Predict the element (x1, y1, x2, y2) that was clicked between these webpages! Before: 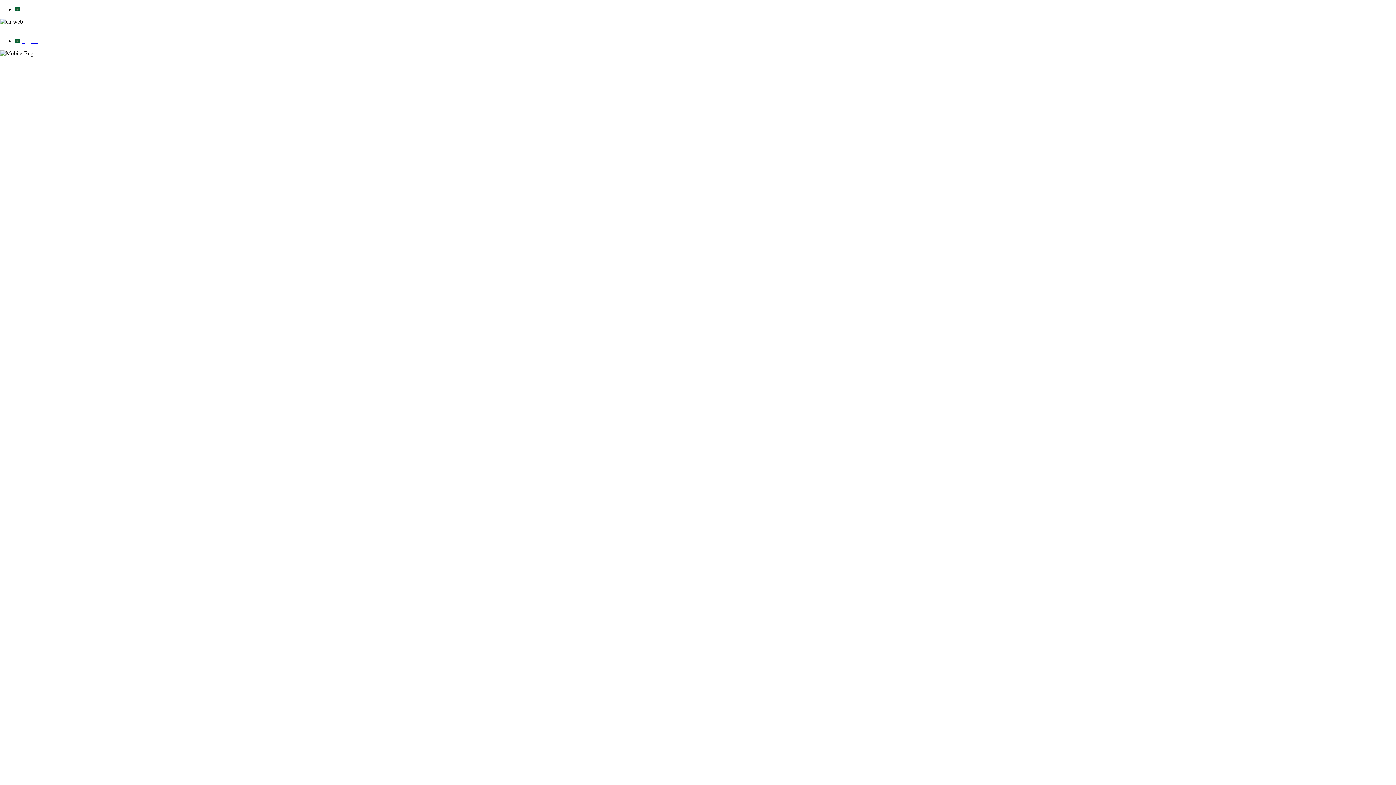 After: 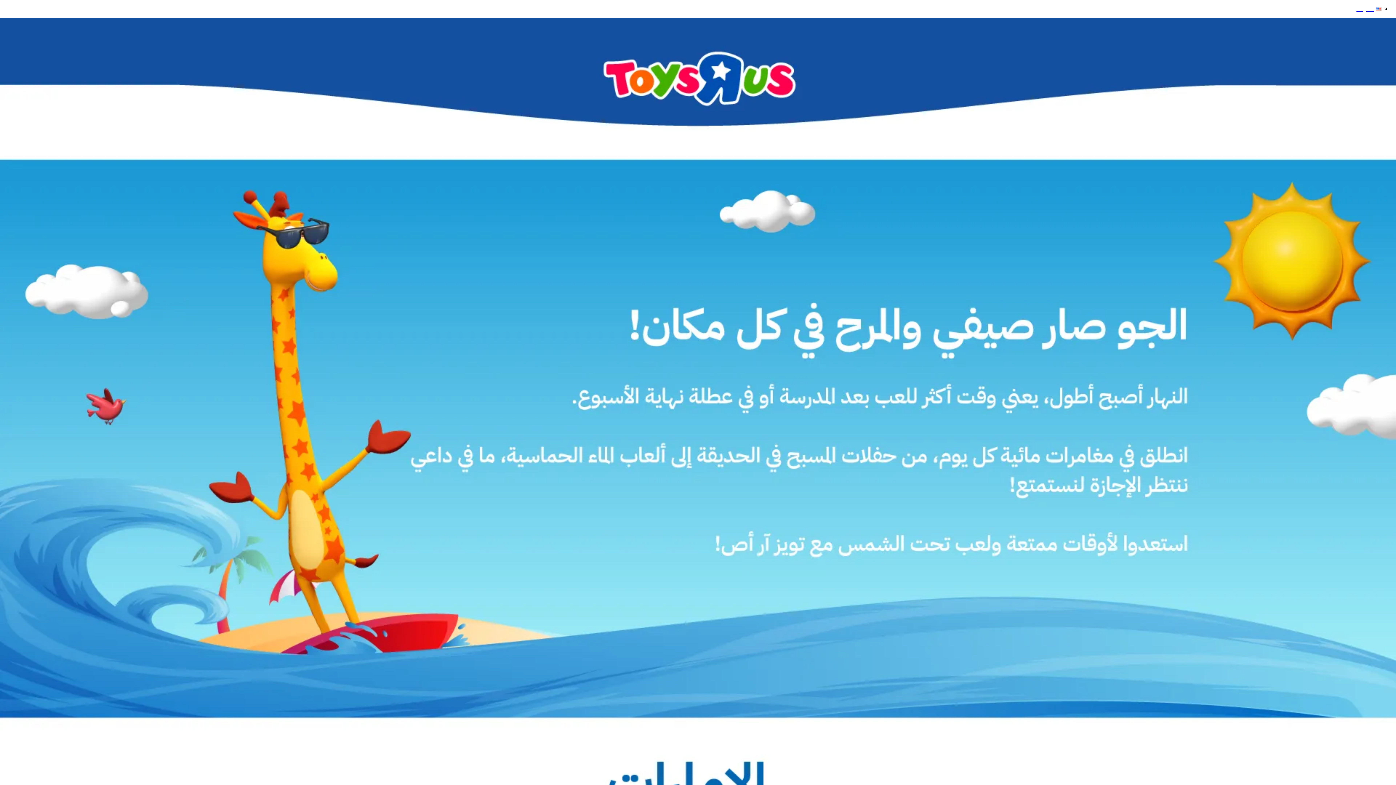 Action: label: العربية bbox: (14, 37, 38, 44)